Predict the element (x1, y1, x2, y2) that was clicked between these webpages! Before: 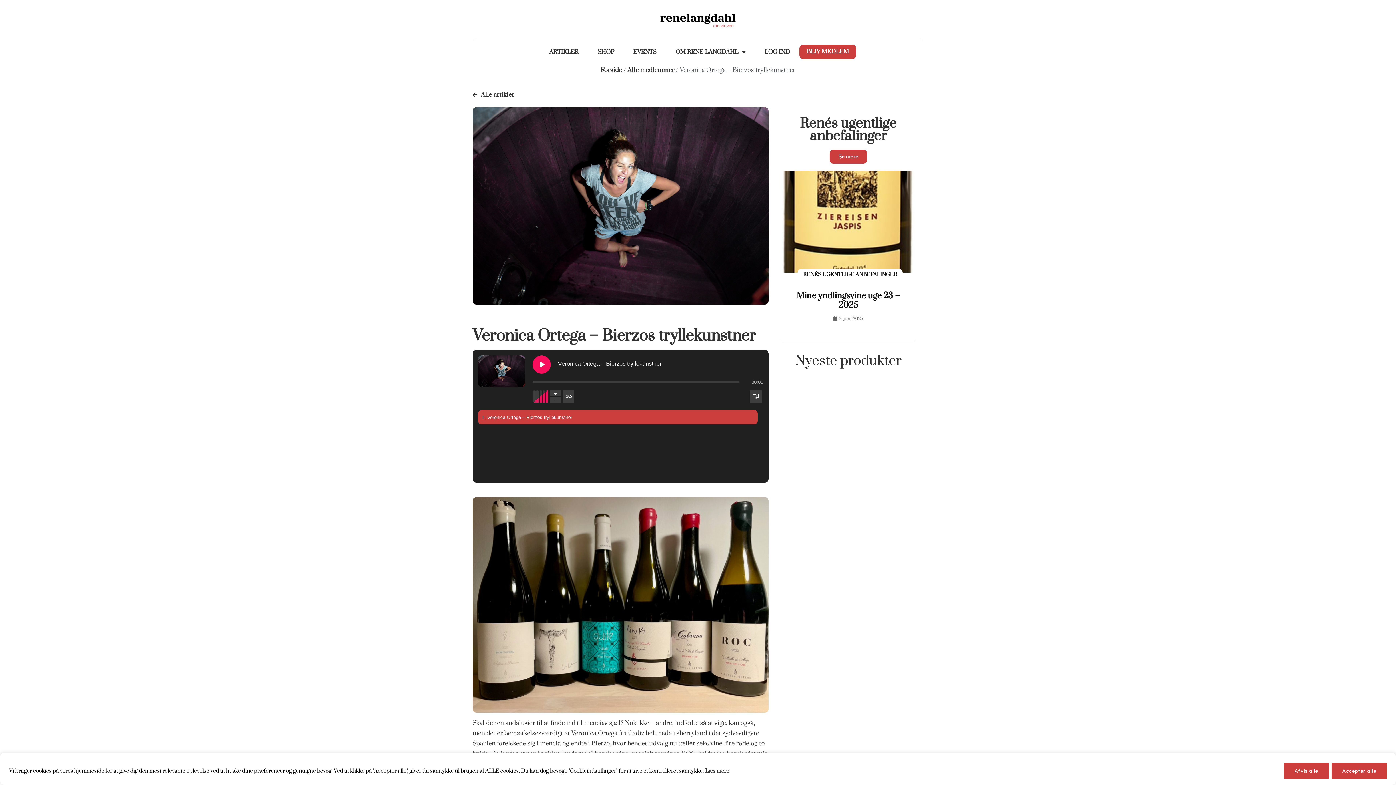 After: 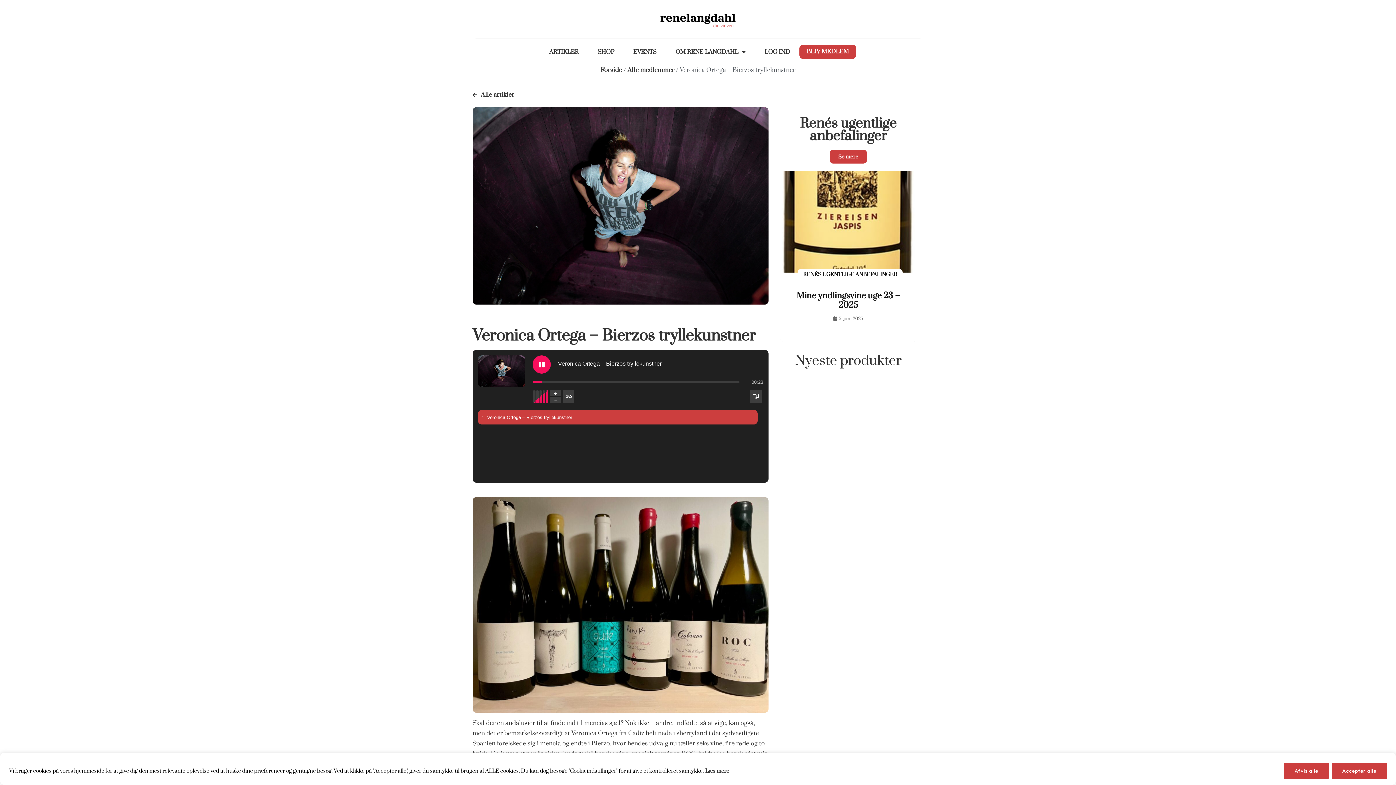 Action: bbox: (532, 355, 550, 373) label: Play Veronica Ortega – Bierzos tryllekunstner